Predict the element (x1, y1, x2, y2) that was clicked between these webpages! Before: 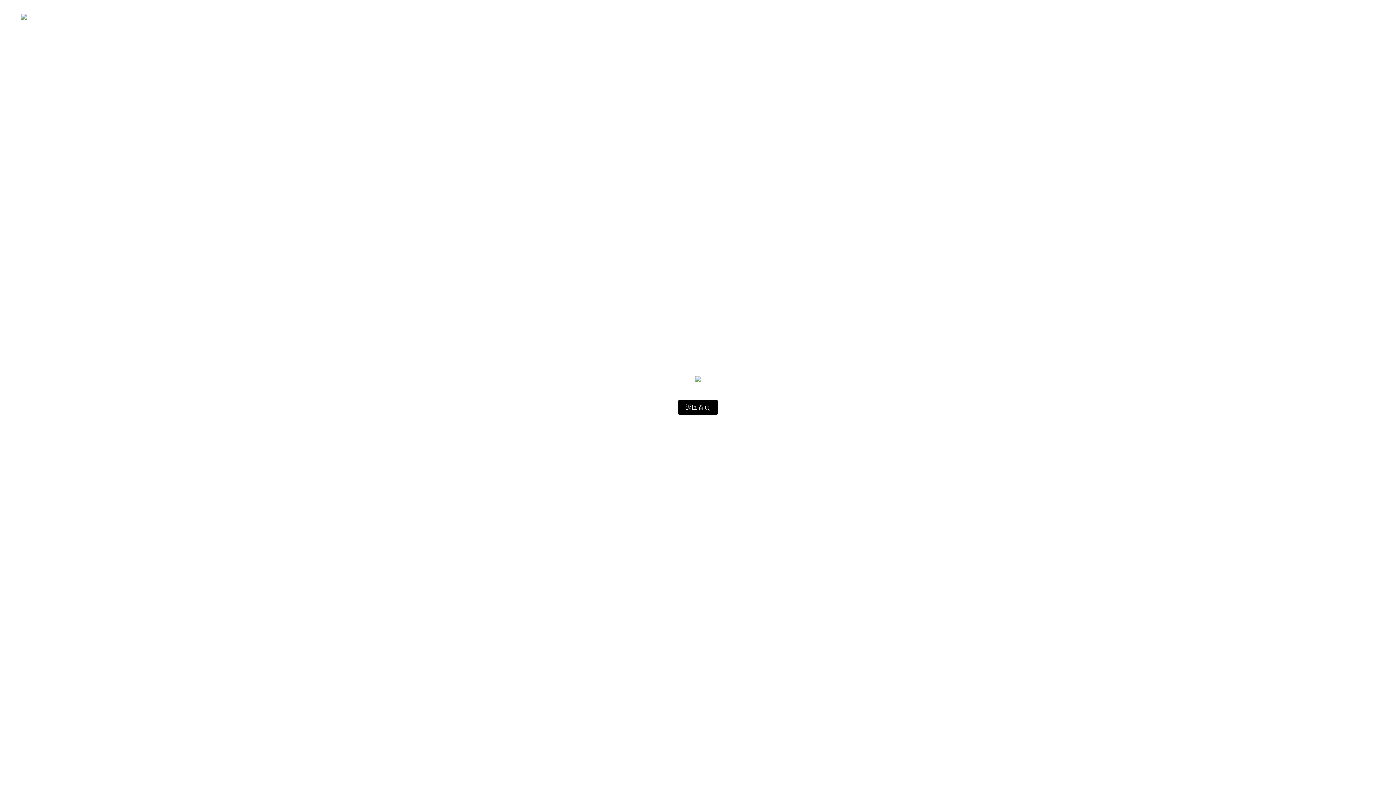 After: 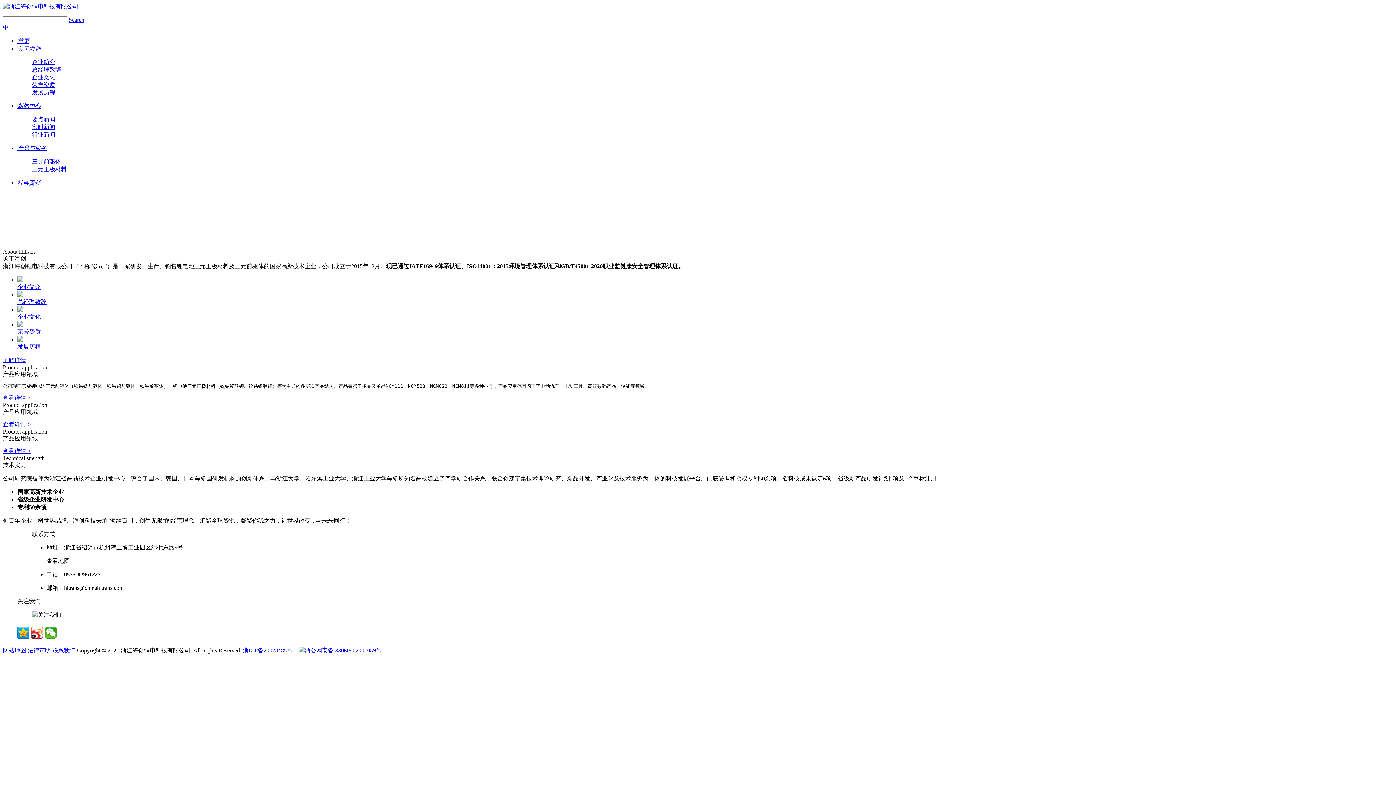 Action: bbox: (677, 400, 718, 414) label: 返回首页